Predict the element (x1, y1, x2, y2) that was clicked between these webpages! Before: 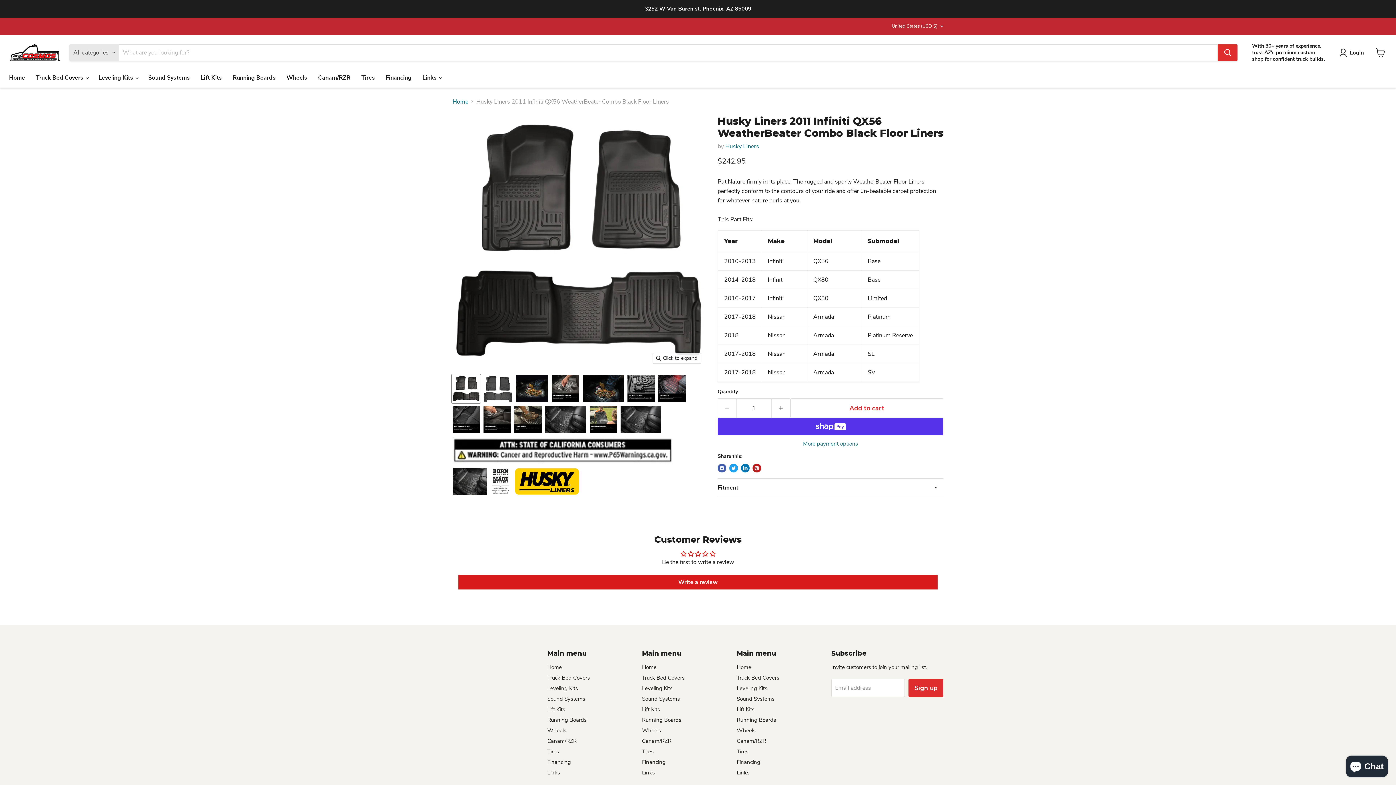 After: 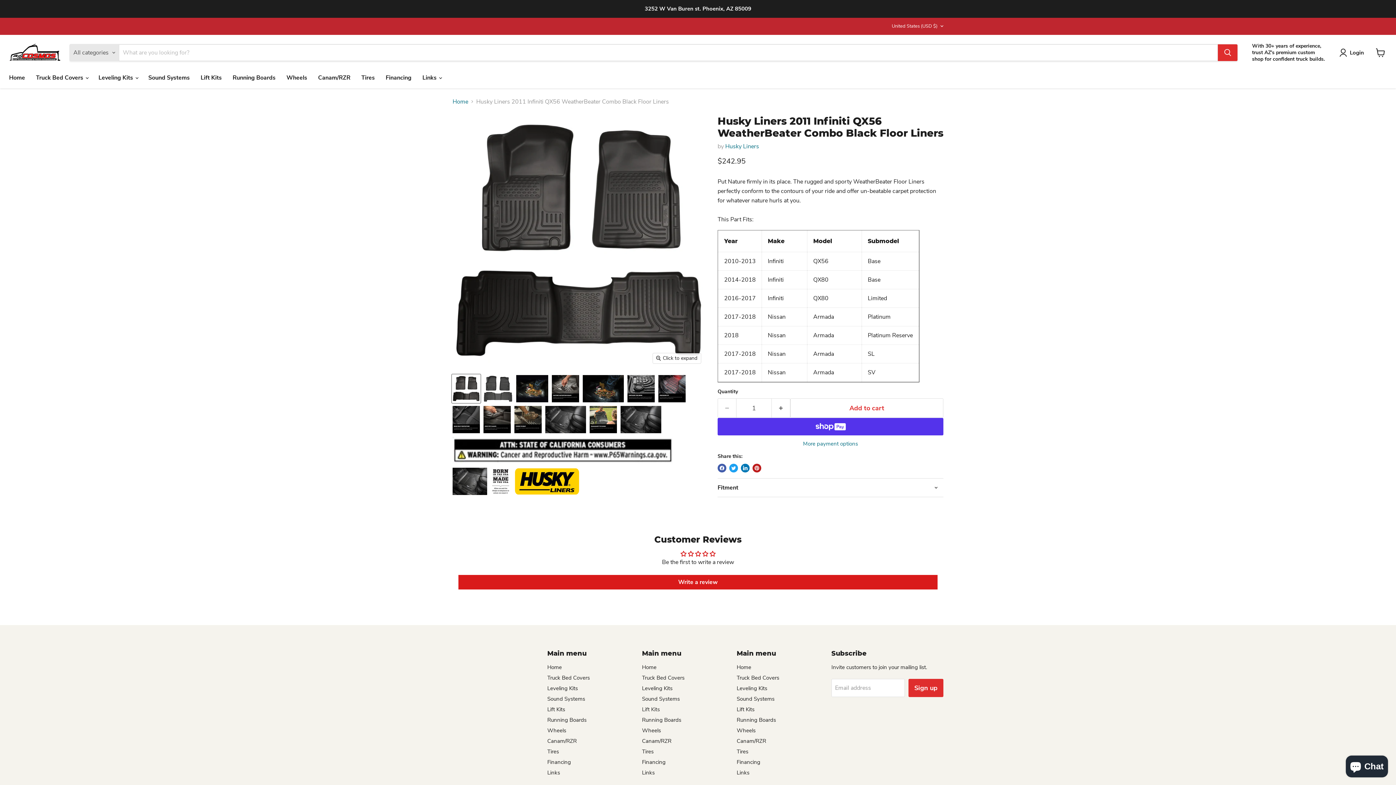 Action: label: Lift Kits bbox: (642, 706, 660, 713)